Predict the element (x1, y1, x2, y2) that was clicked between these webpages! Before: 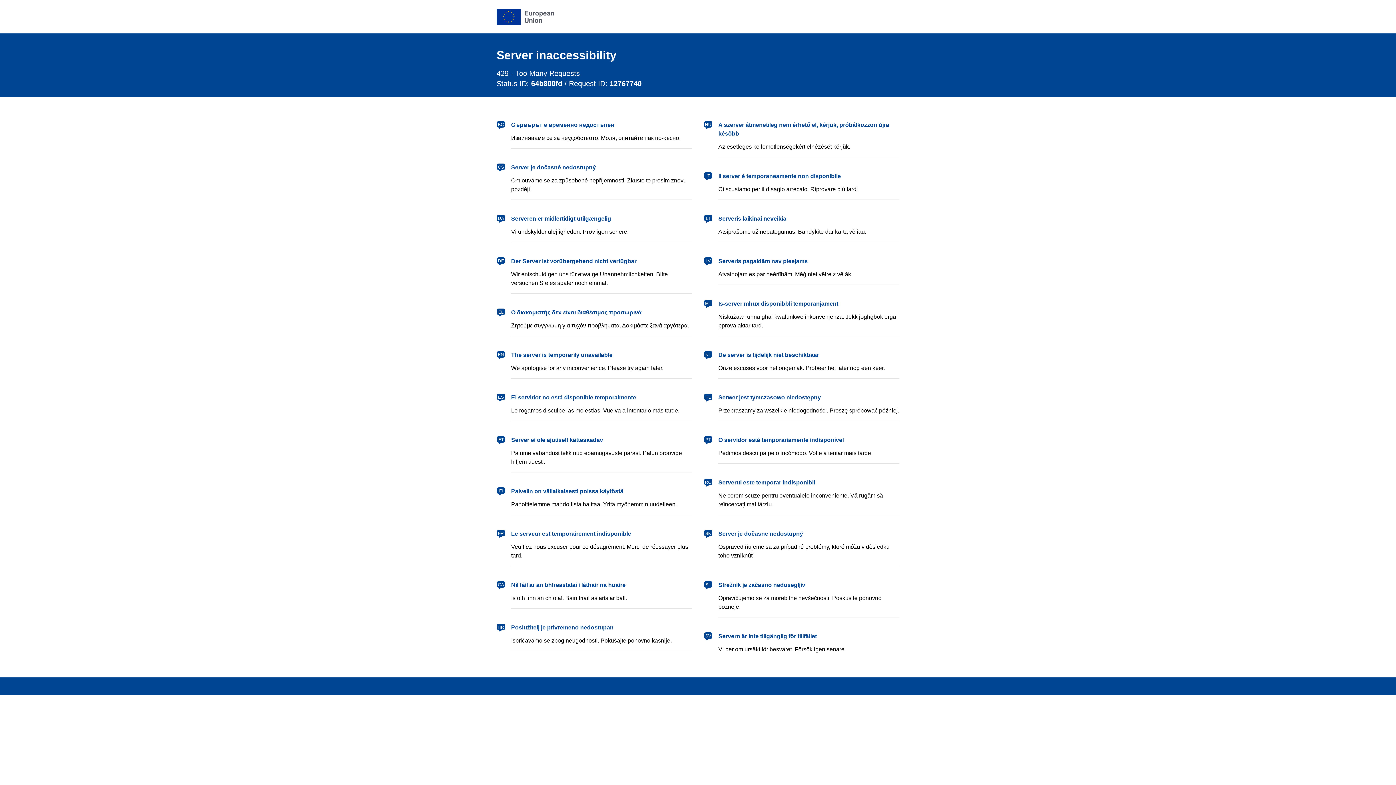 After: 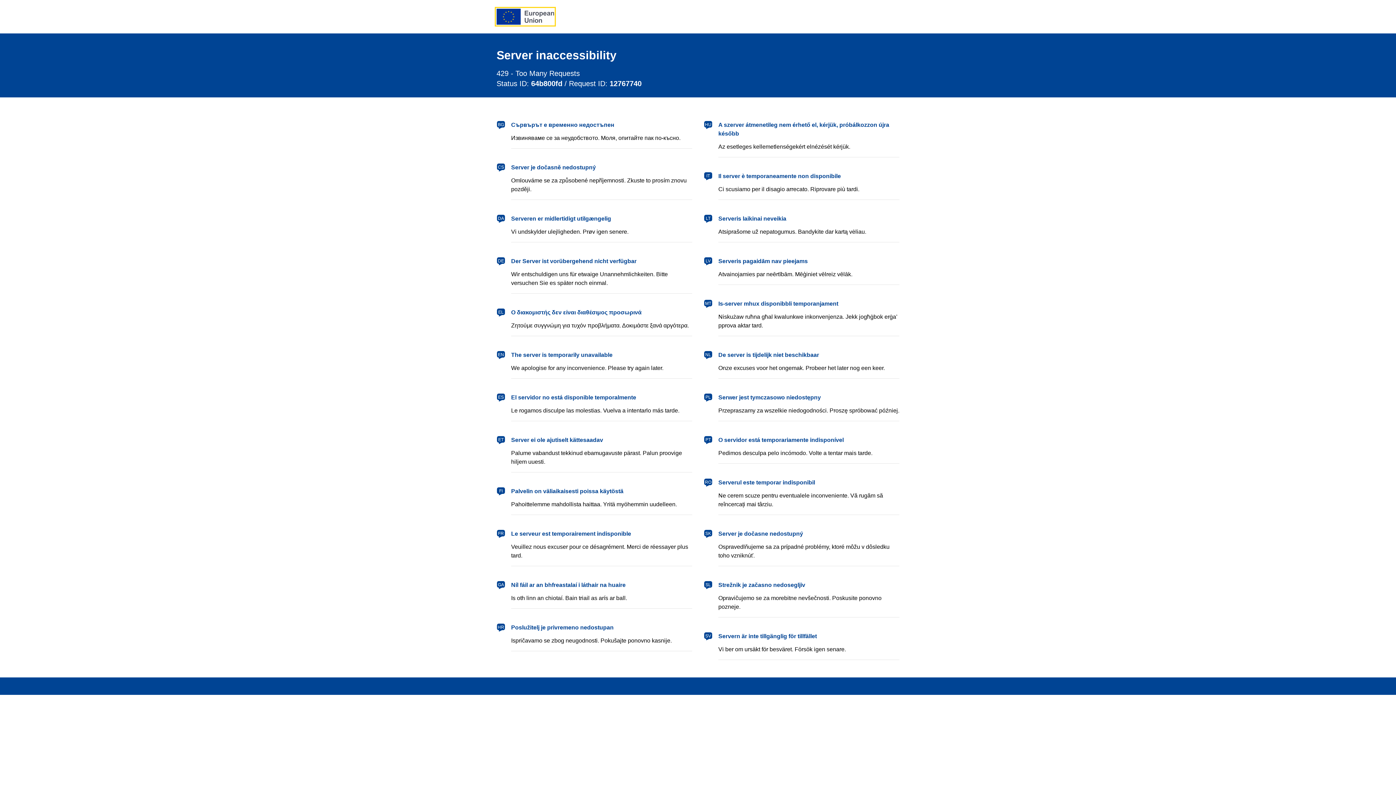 Action: bbox: (496, 8, 554, 24) label: European Union